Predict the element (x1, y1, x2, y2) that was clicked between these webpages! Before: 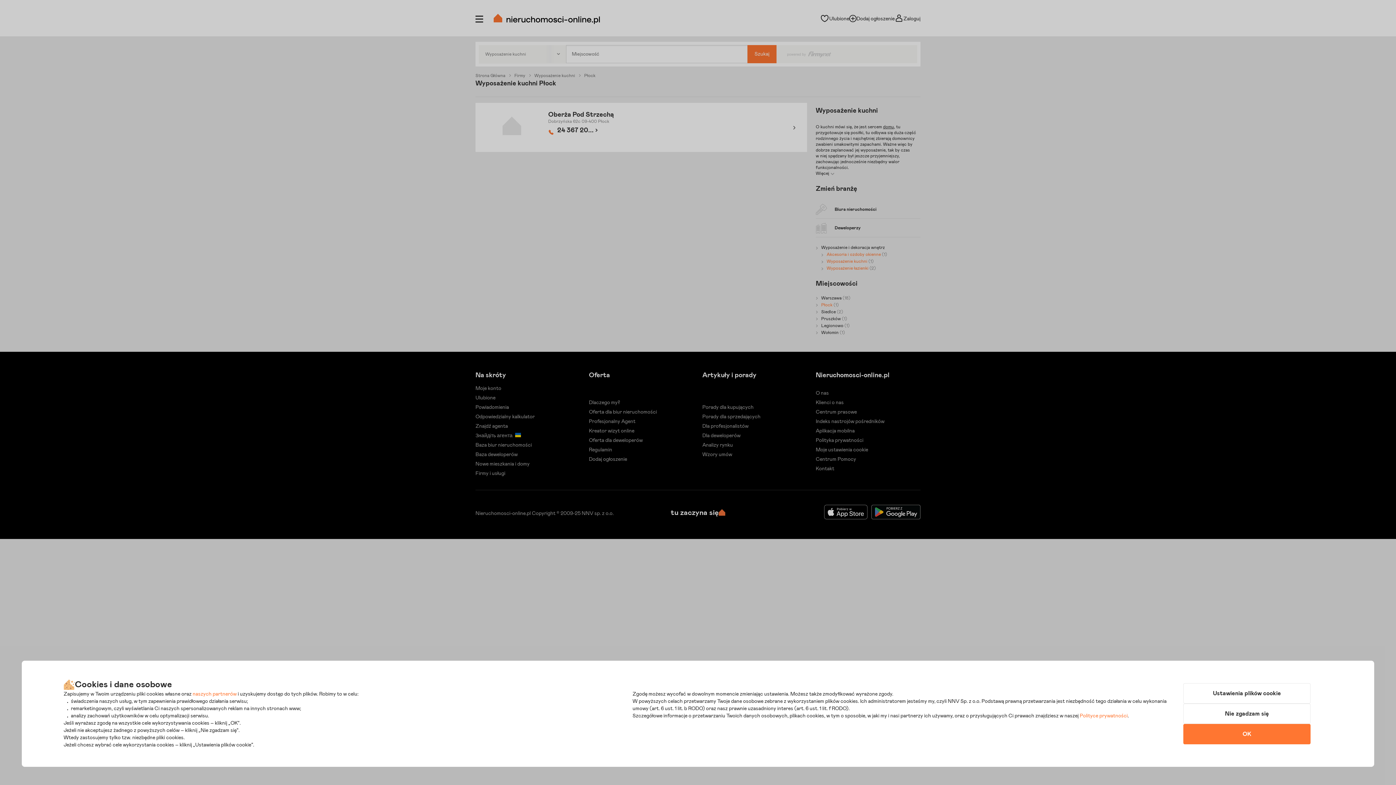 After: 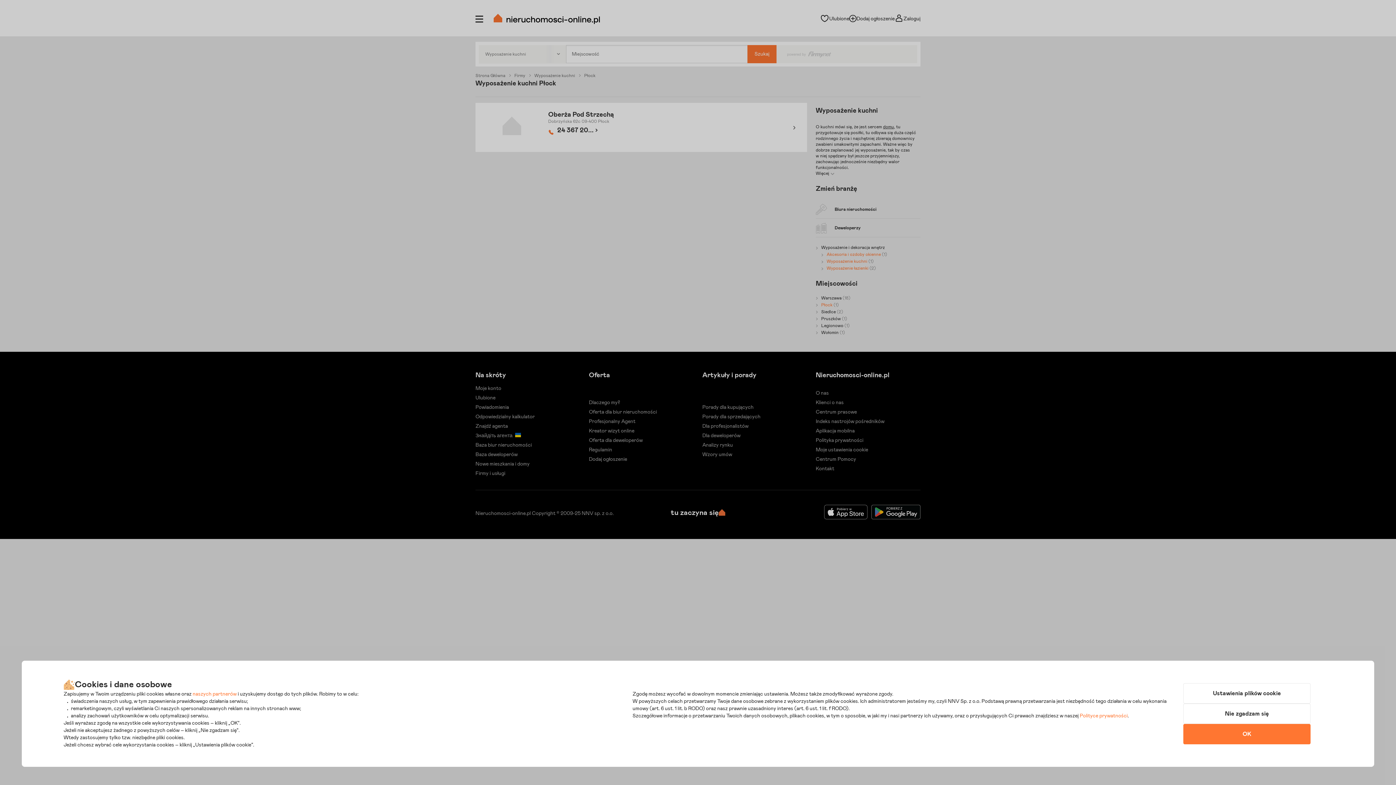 Action: bbox: (192, 692, 236, 697) label: naszych partnerów